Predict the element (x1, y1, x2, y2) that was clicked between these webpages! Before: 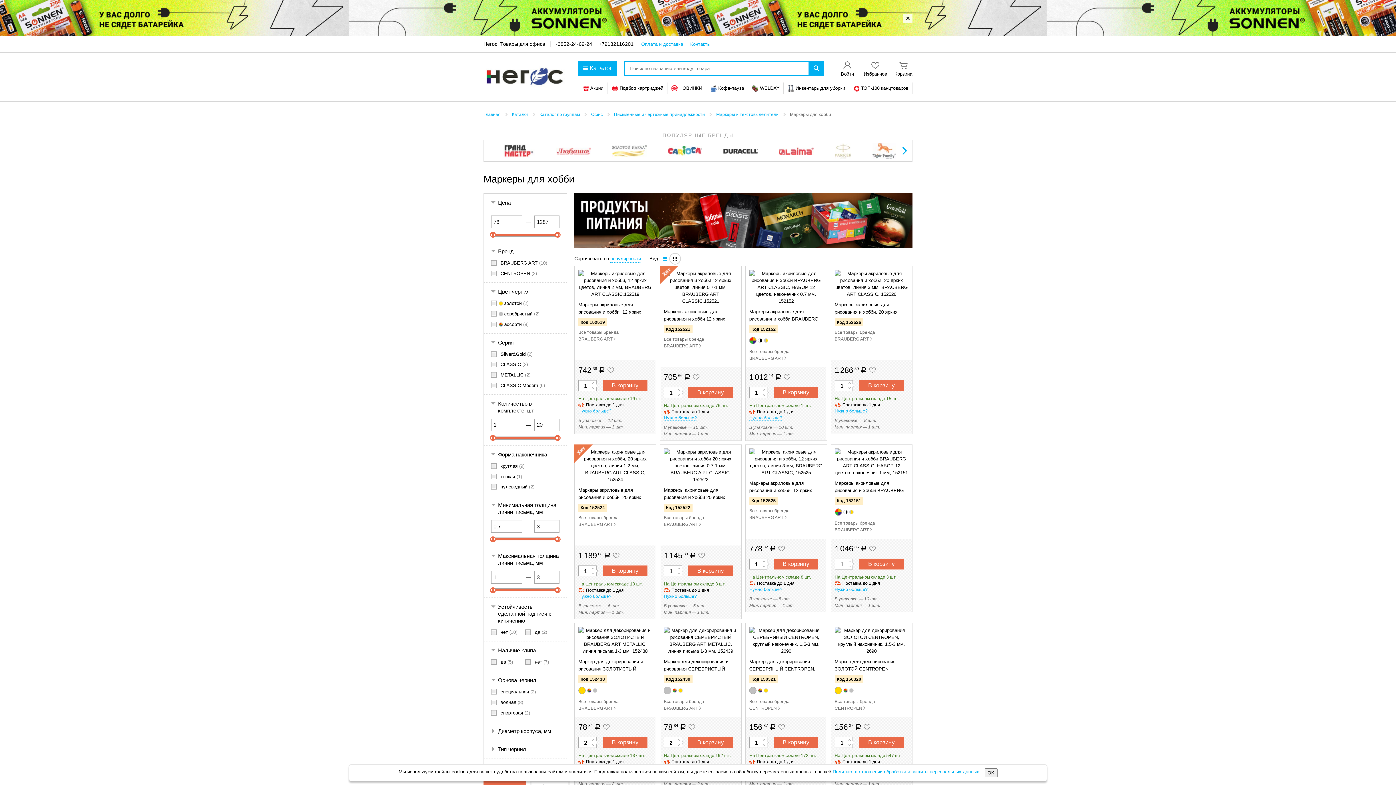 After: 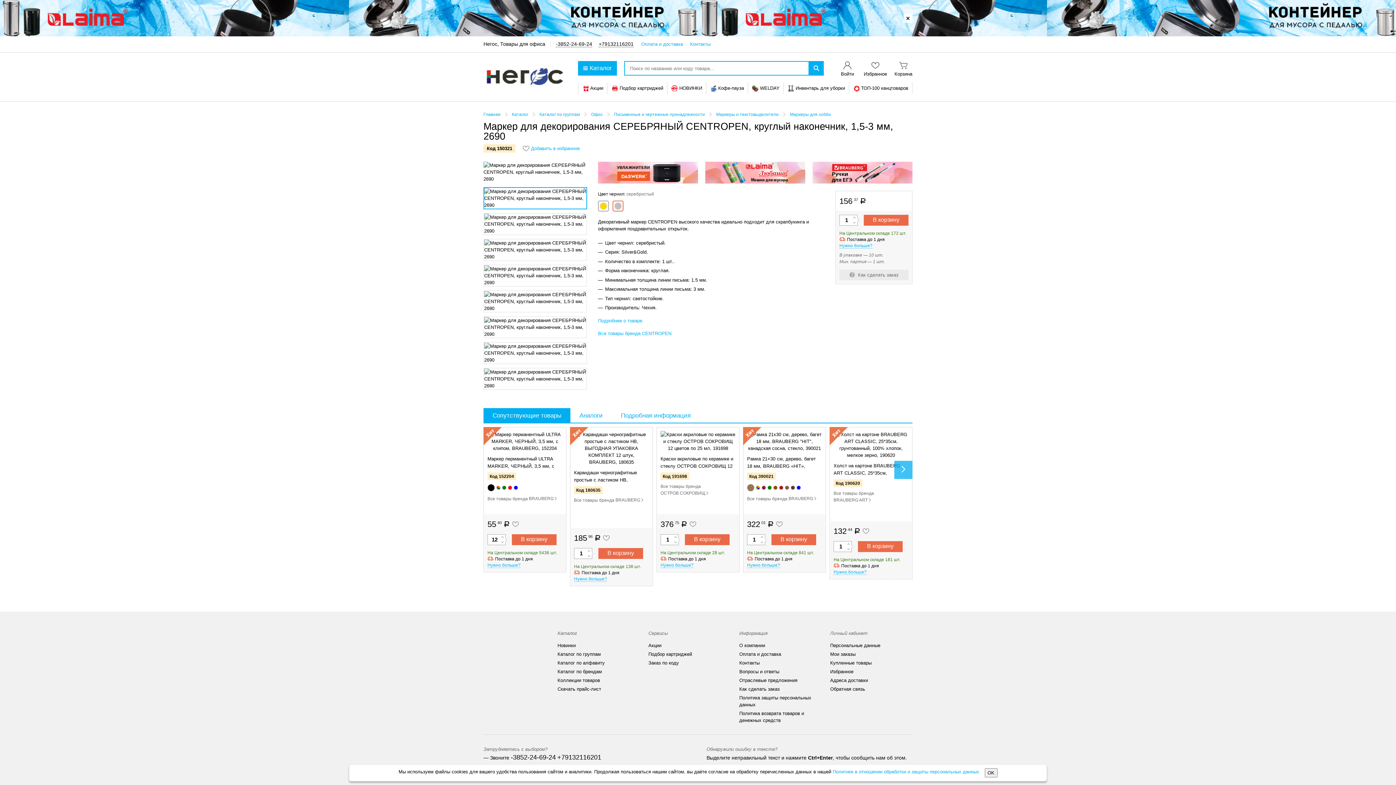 Action: bbox: (849, 688, 853, 693)